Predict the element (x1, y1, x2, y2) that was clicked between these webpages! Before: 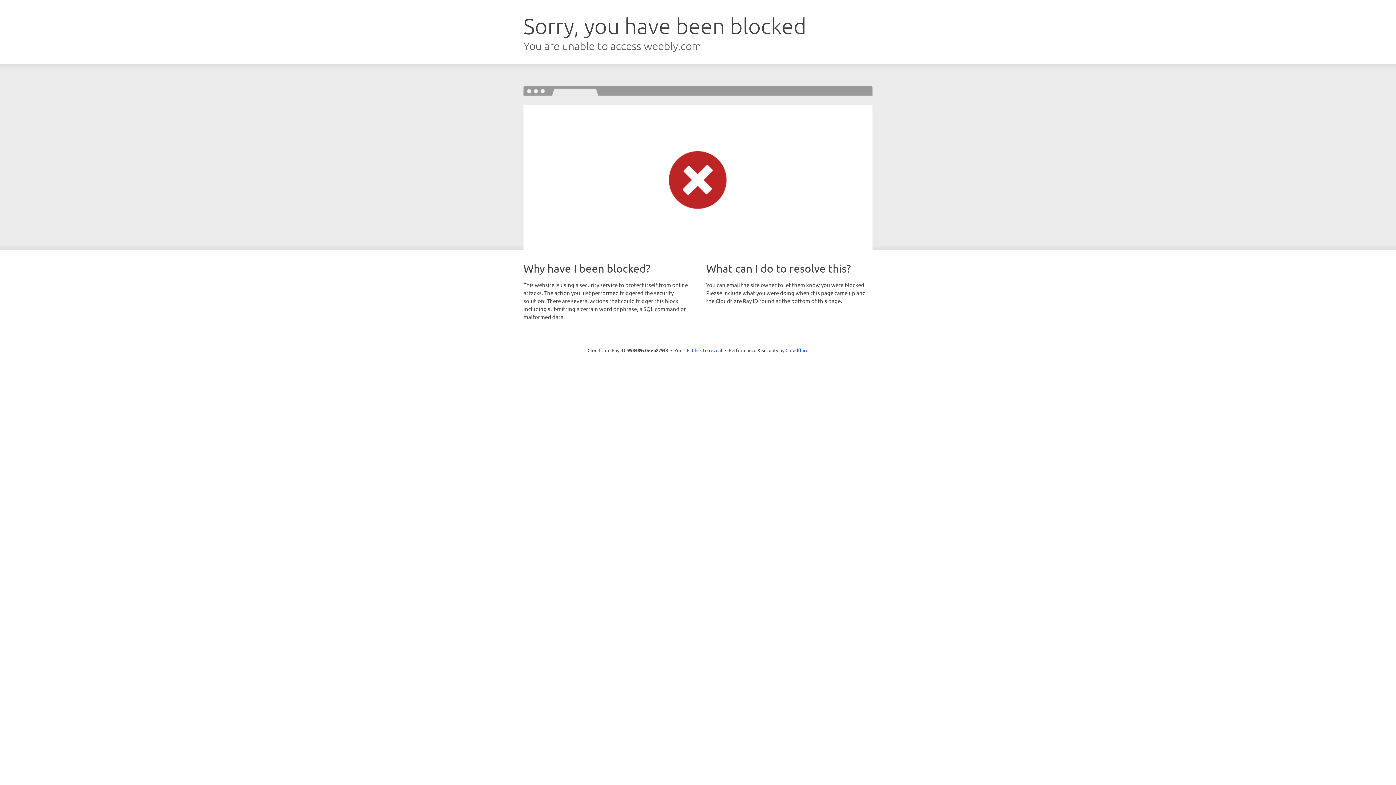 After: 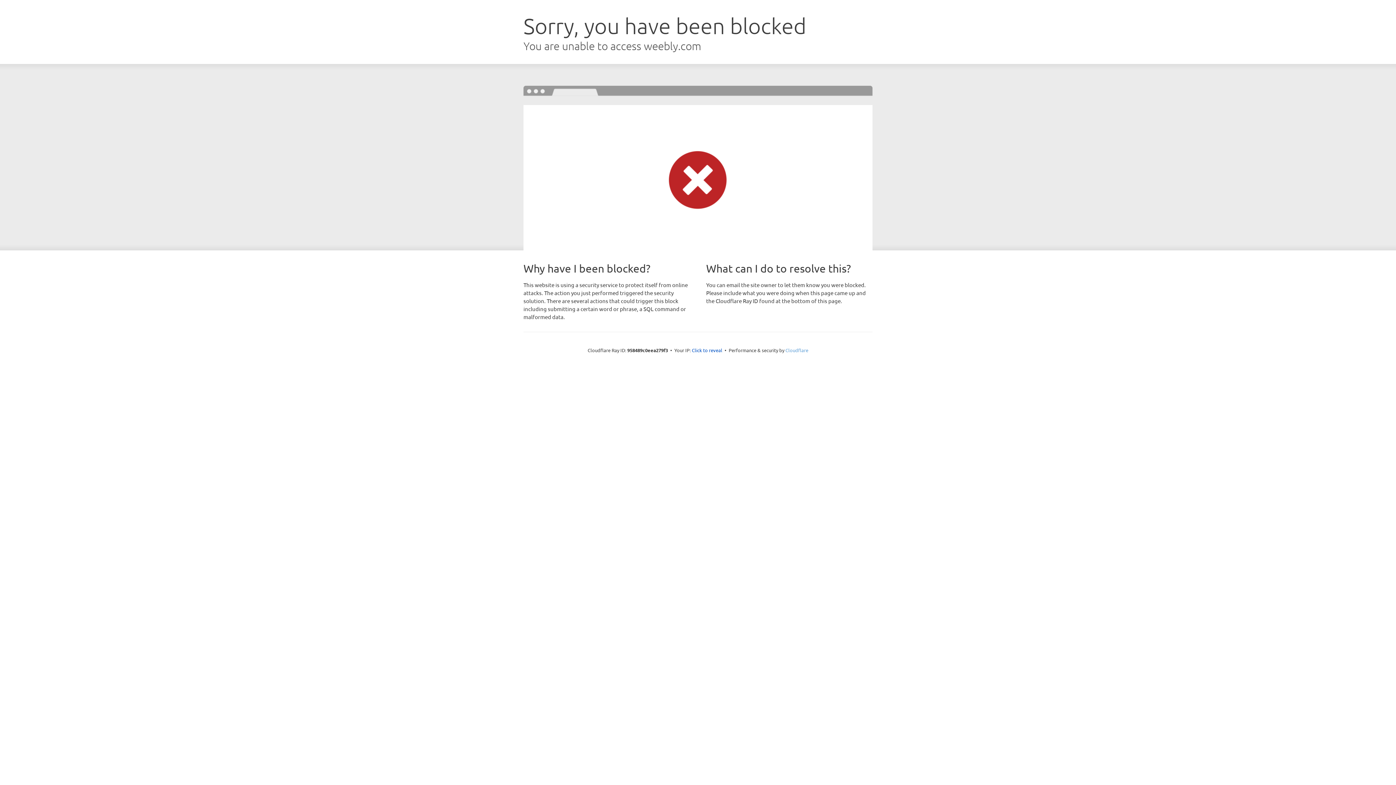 Action: bbox: (785, 347, 808, 353) label: Cloudflare